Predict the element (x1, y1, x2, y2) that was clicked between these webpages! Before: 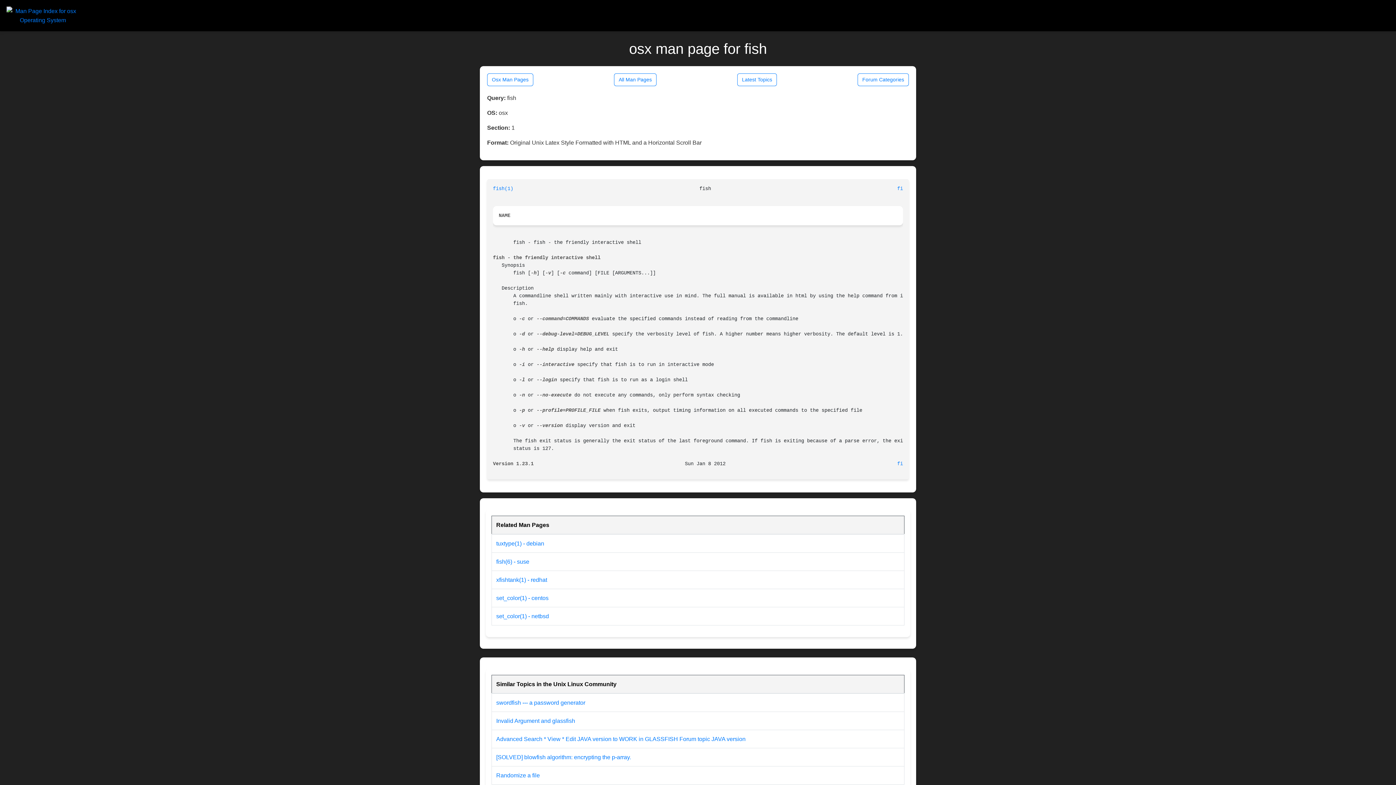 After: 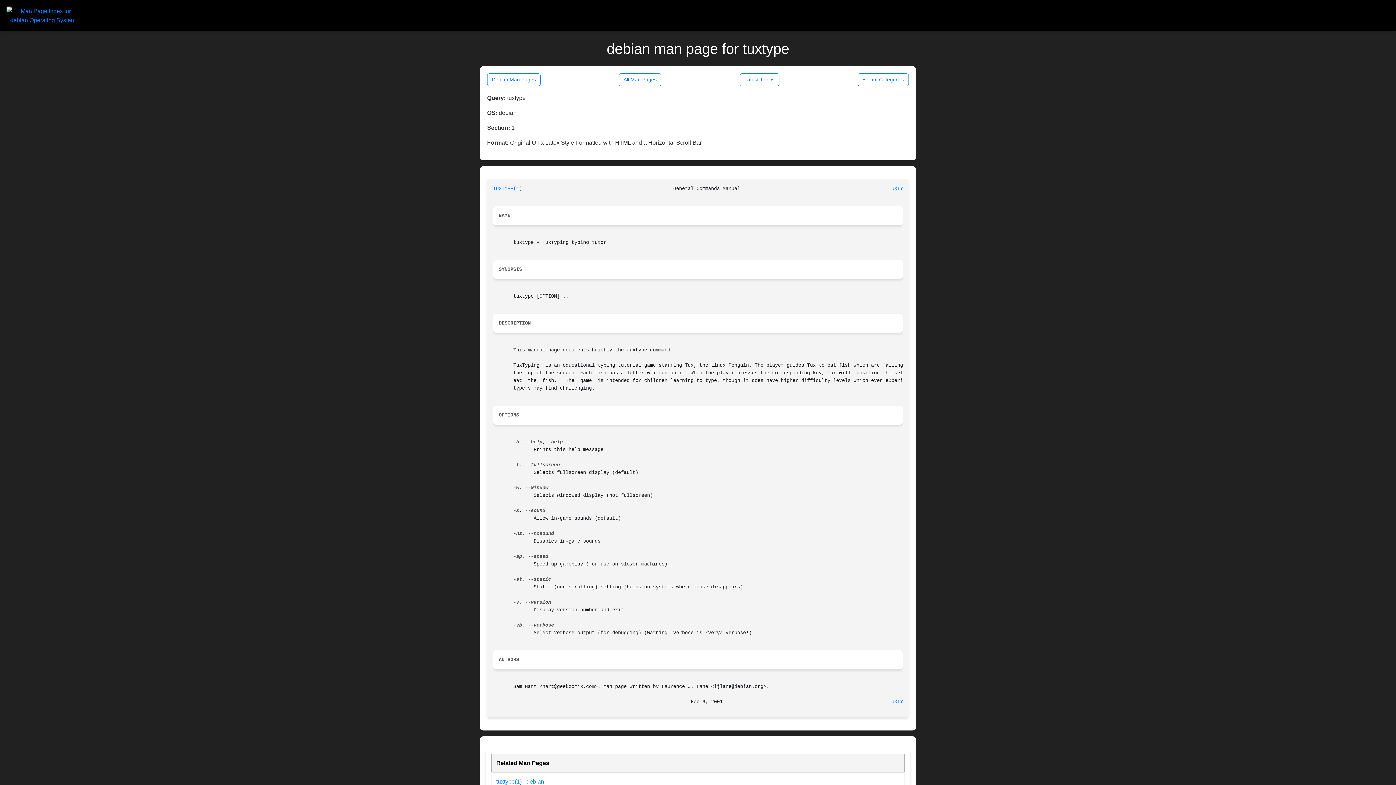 Action: bbox: (496, 540, 544, 546) label: tuxtype(1) - debian